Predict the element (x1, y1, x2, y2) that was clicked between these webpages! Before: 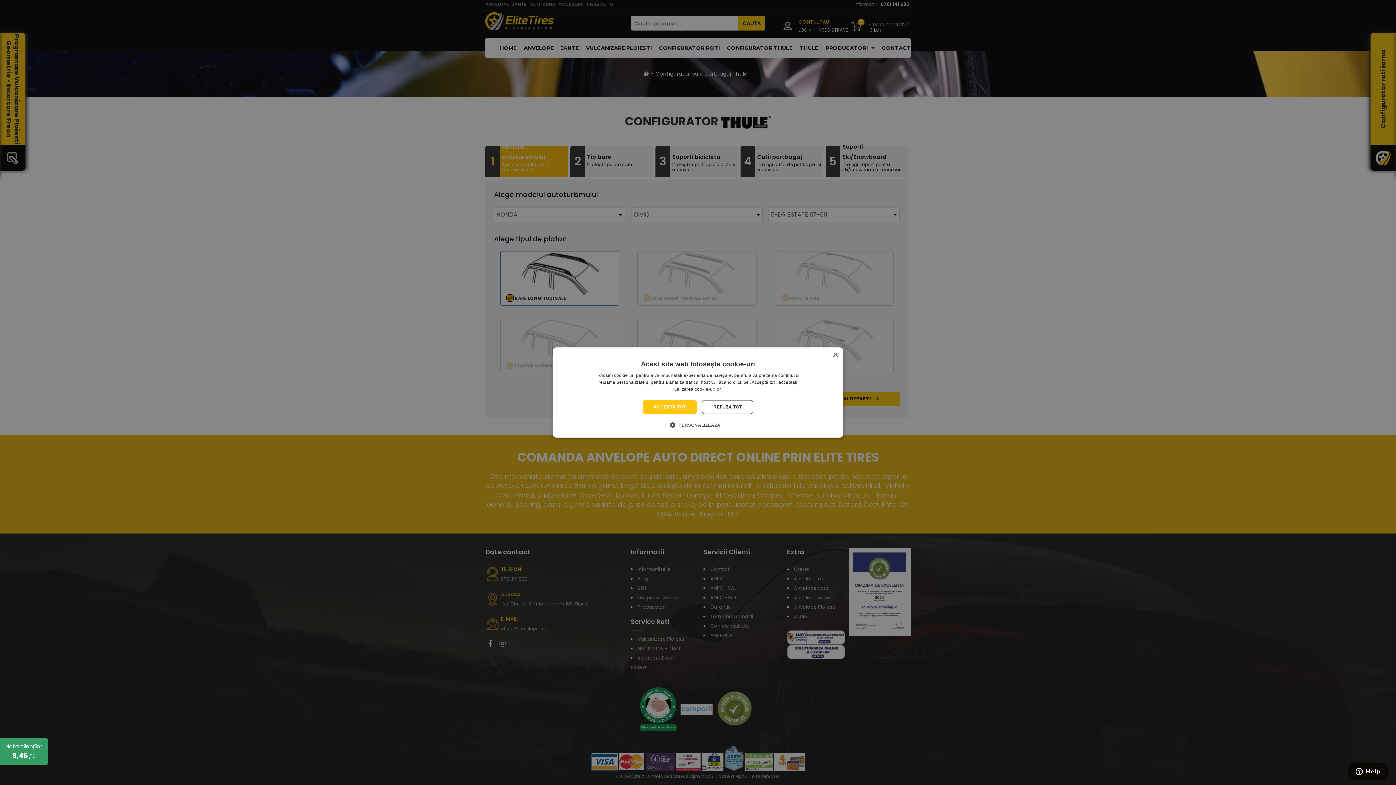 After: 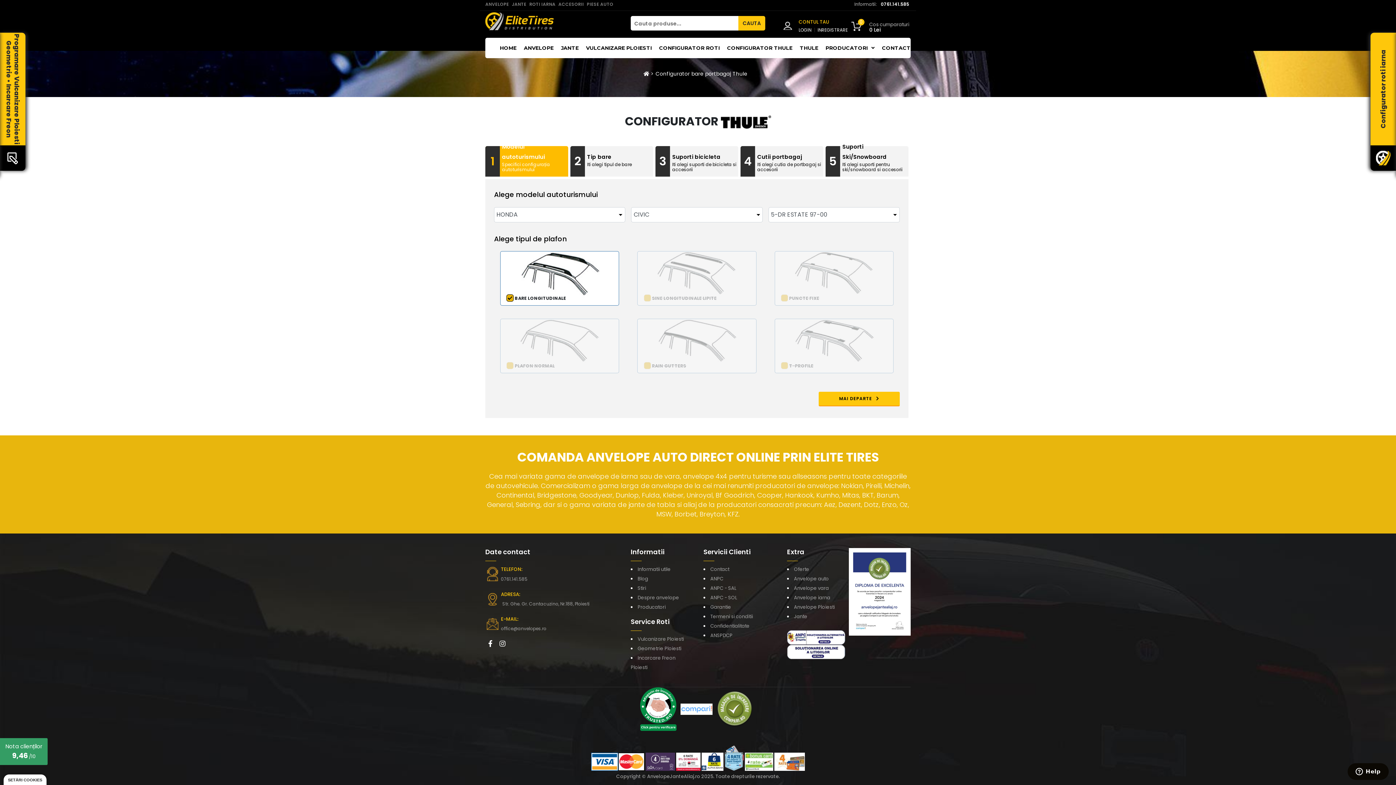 Action: bbox: (832, 352, 838, 358) label: Close